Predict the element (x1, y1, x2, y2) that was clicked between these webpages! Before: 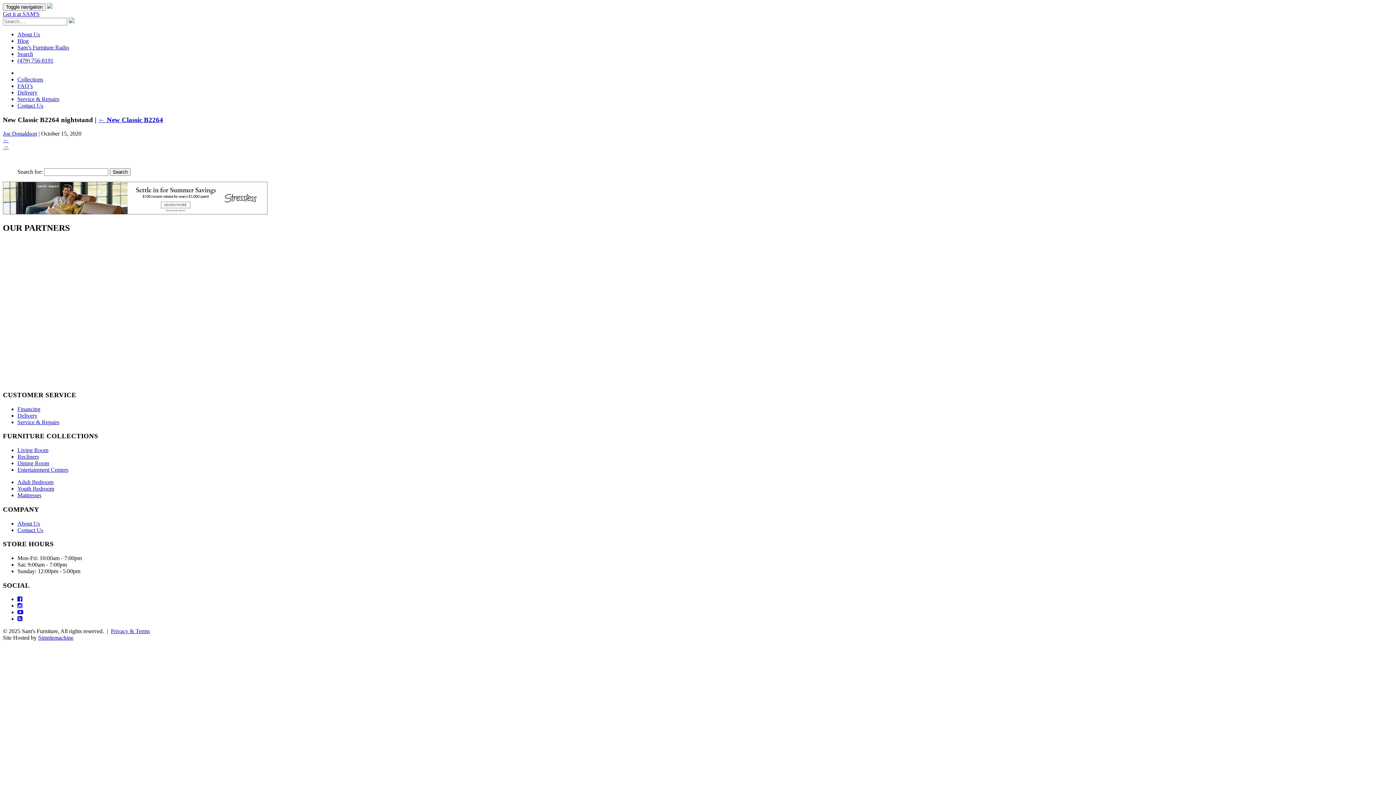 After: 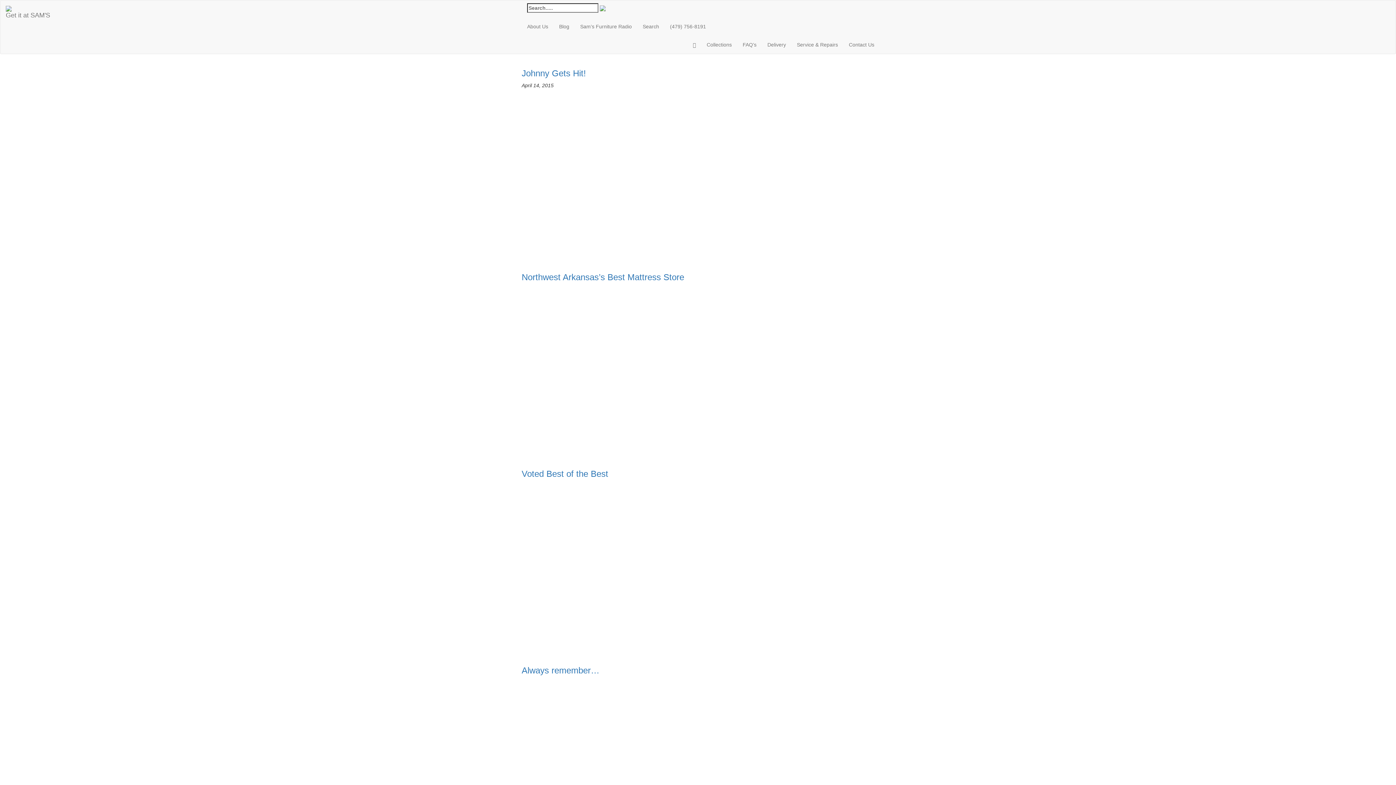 Action: label: Blog bbox: (17, 37, 28, 44)